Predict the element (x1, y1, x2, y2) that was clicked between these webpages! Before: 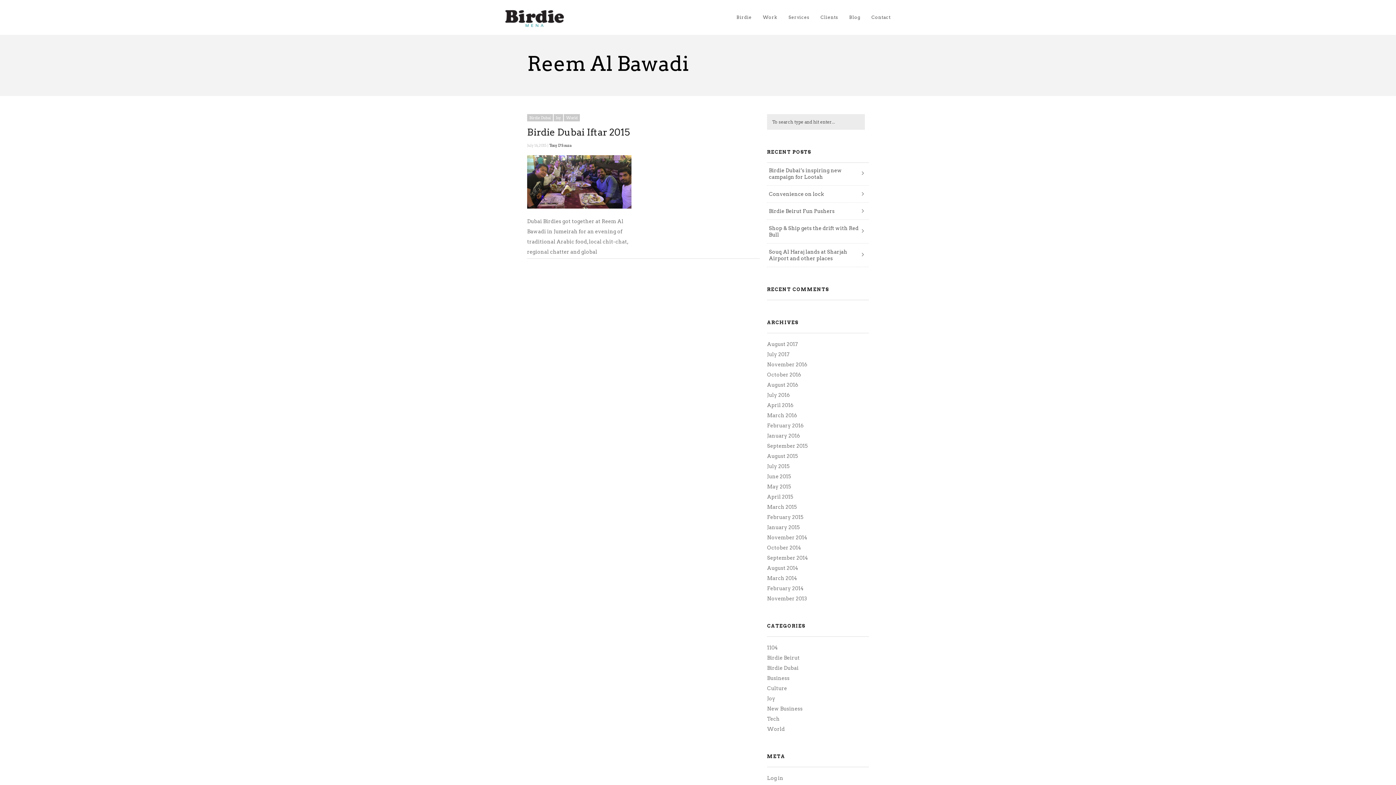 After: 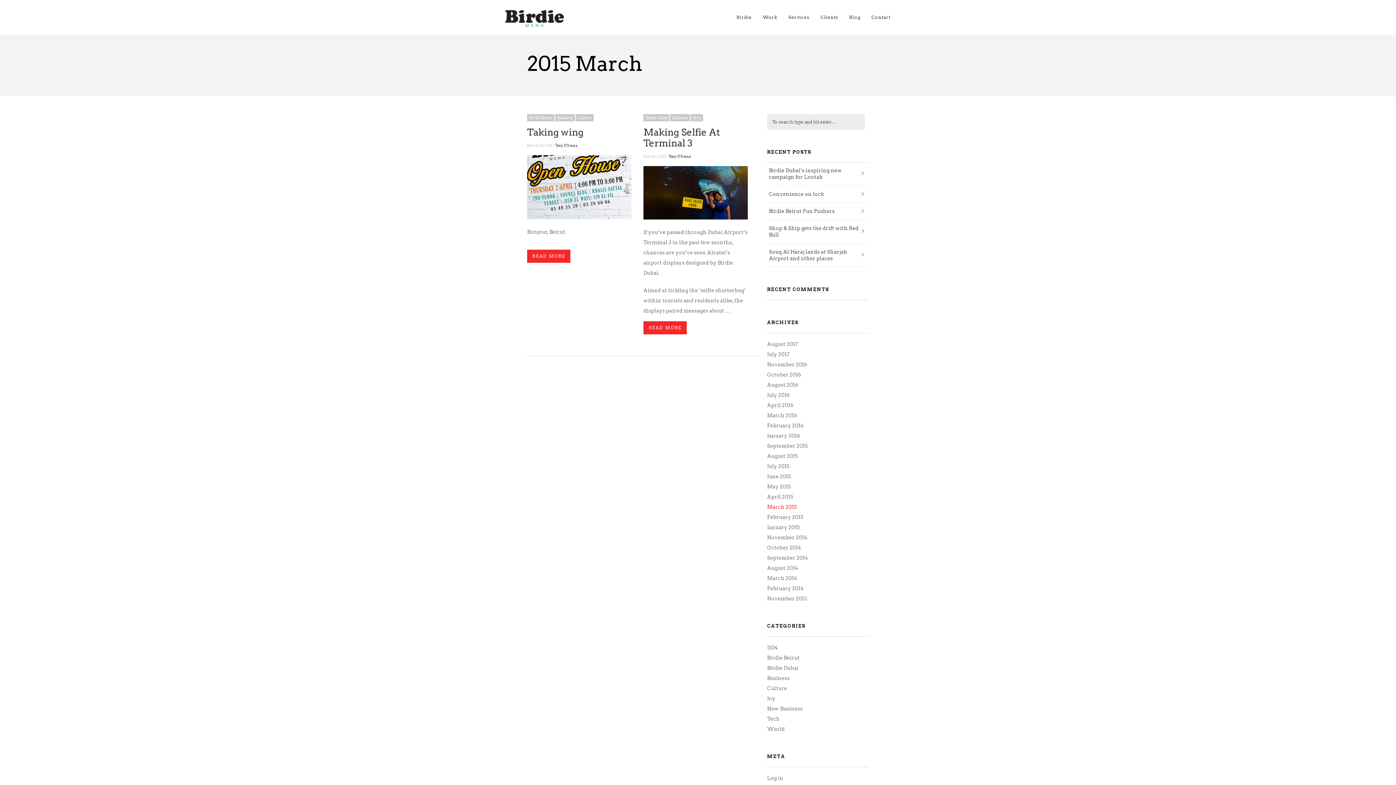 Action: label: March 2015 bbox: (767, 504, 797, 510)